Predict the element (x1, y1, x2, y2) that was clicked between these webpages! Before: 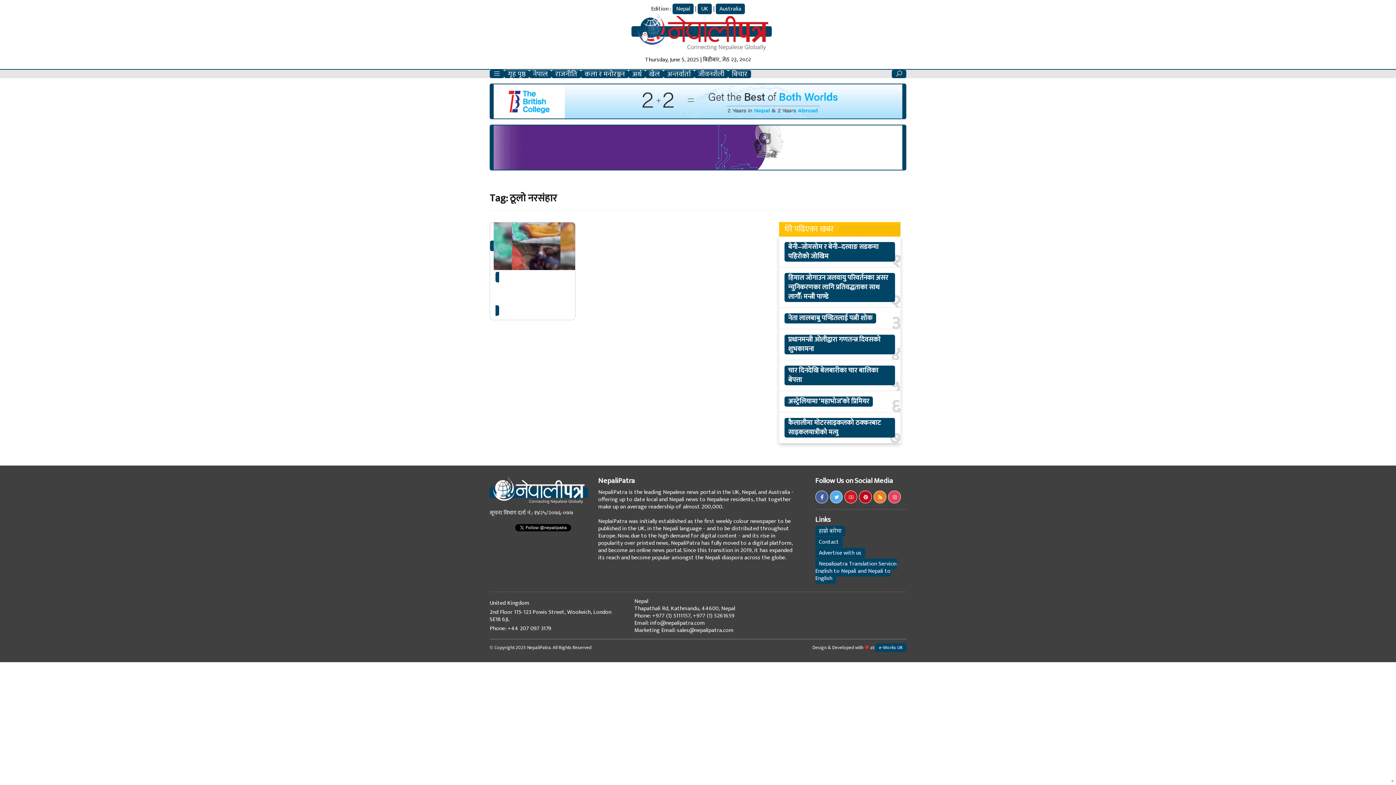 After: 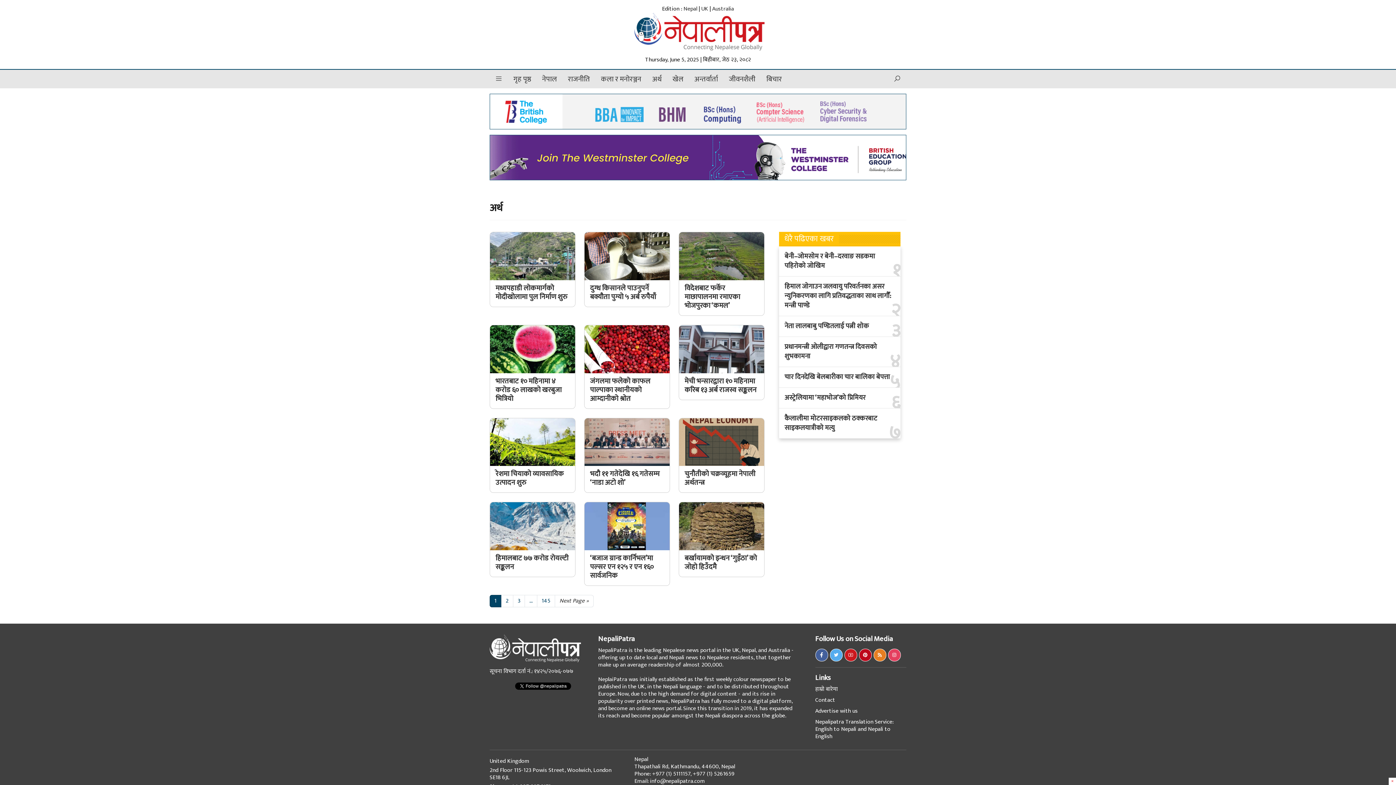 Action: label: अर्थ bbox: (628, 70, 645, 78)